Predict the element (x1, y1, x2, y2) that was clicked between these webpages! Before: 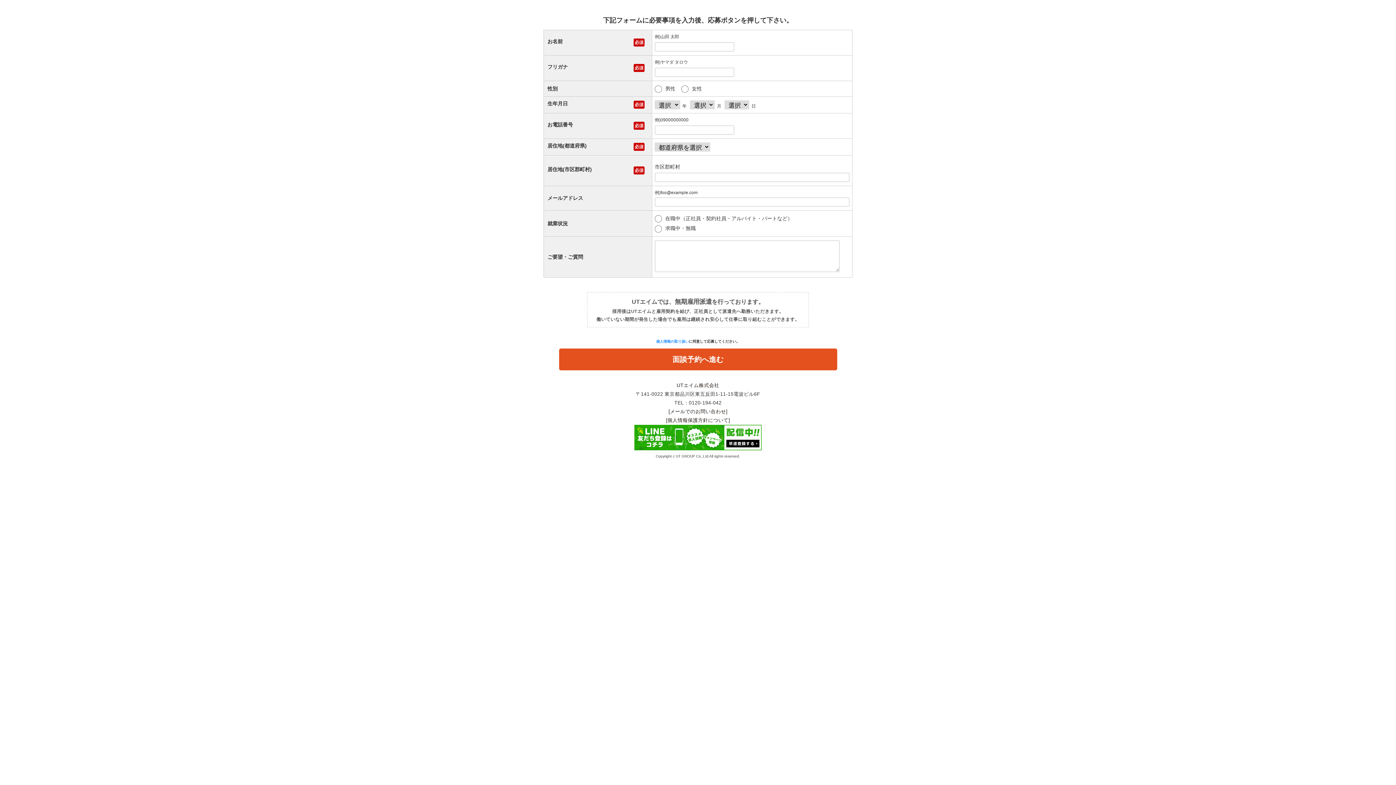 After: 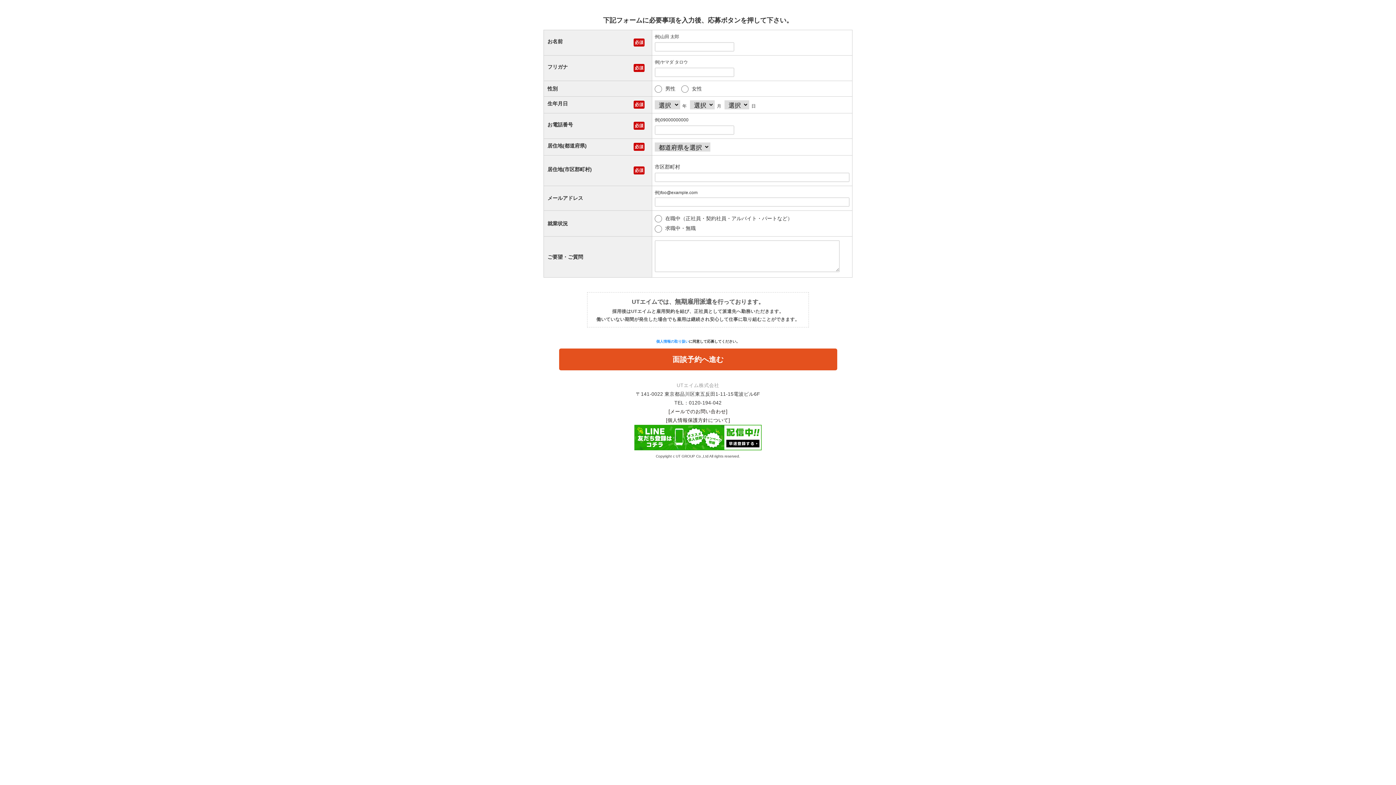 Action: label: UTエイム株式会社 bbox: (676, 382, 719, 388)